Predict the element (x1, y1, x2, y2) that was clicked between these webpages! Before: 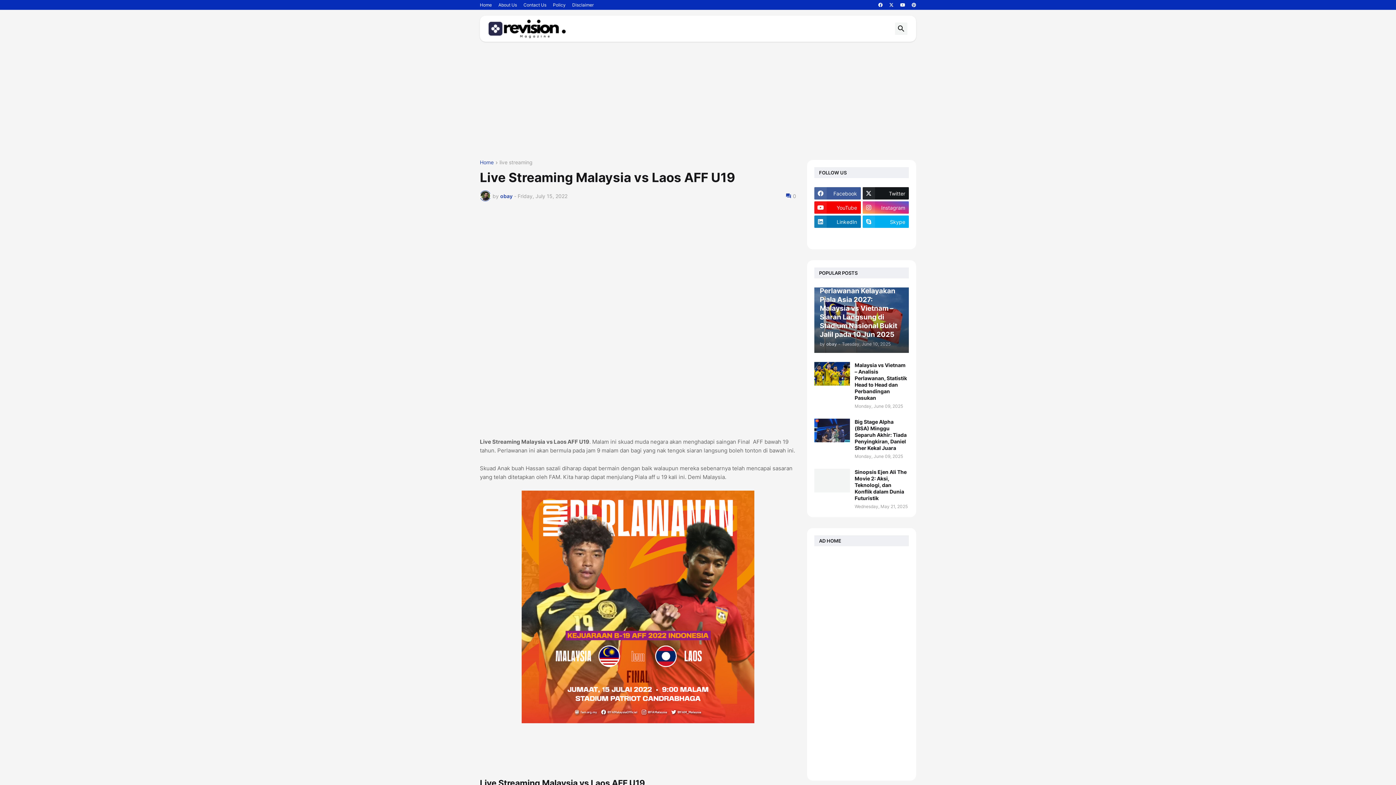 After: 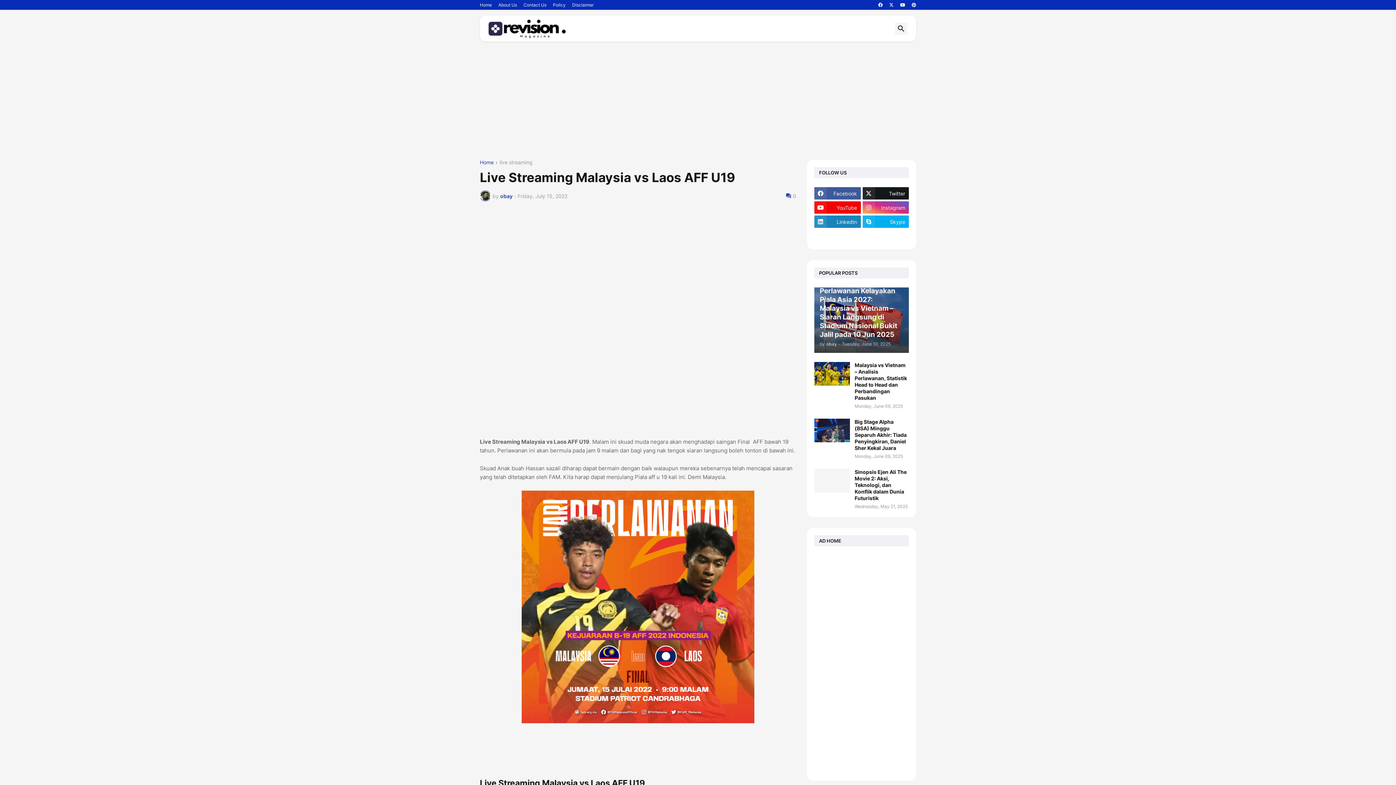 Action: bbox: (814, 215, 860, 228) label: LinkedIn